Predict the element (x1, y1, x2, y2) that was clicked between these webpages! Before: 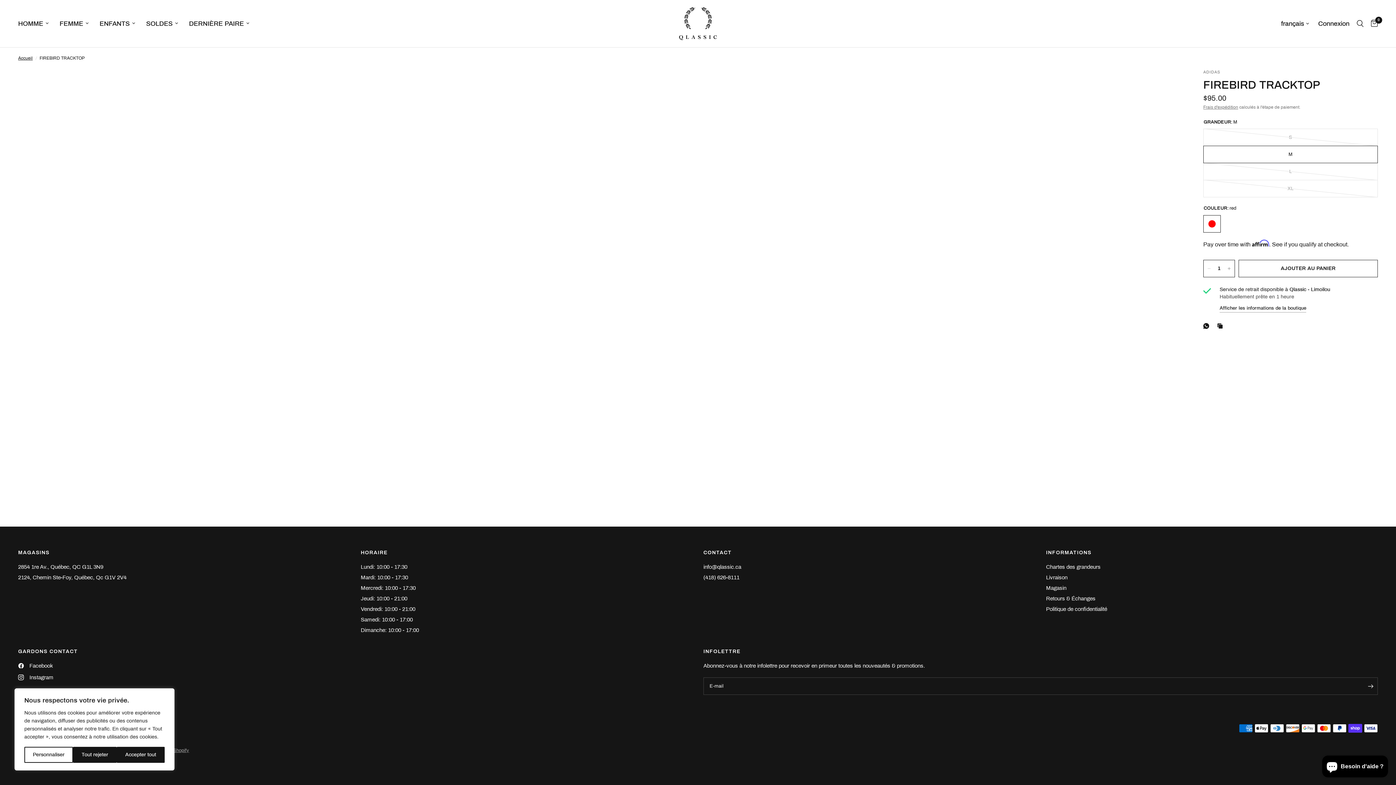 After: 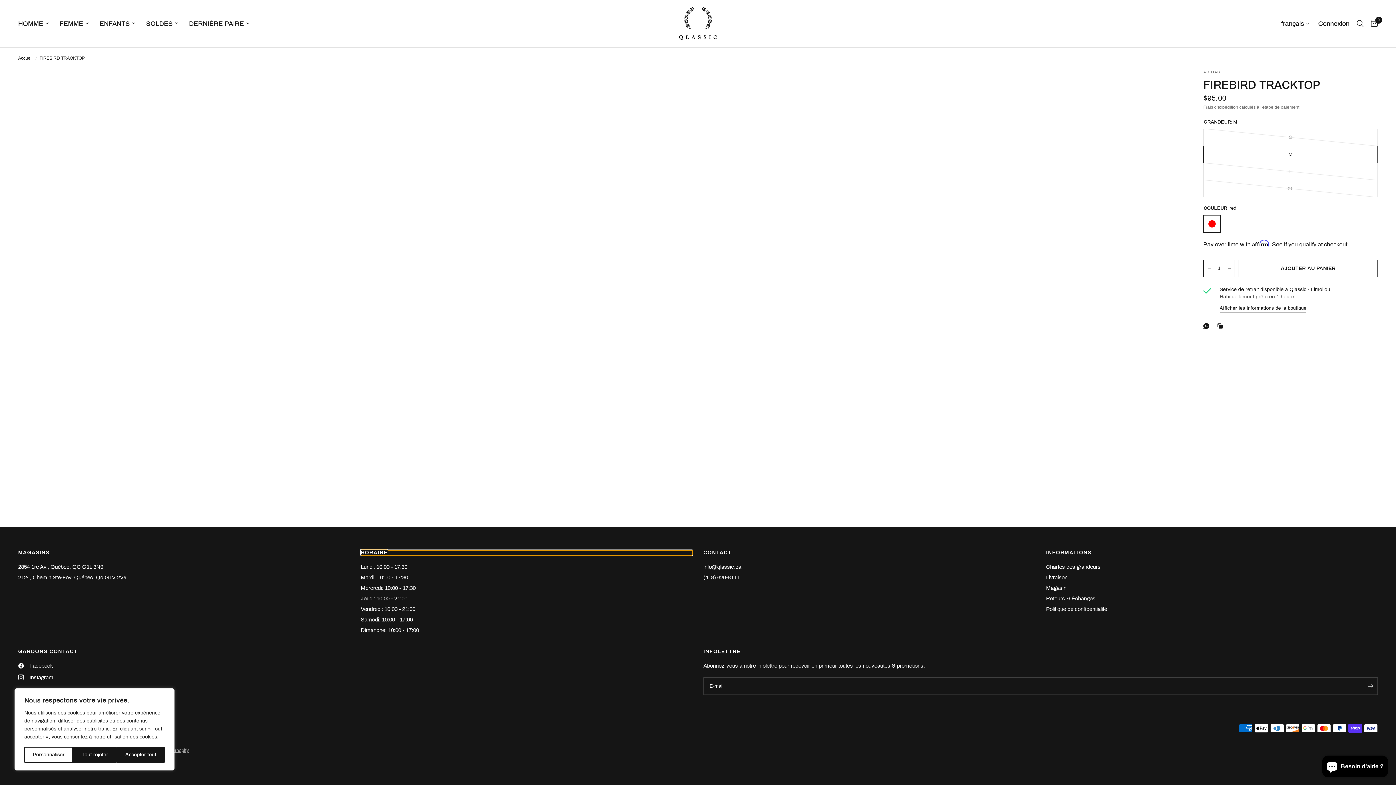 Action: label: HORAIRE bbox: (360, 550, 692, 555)